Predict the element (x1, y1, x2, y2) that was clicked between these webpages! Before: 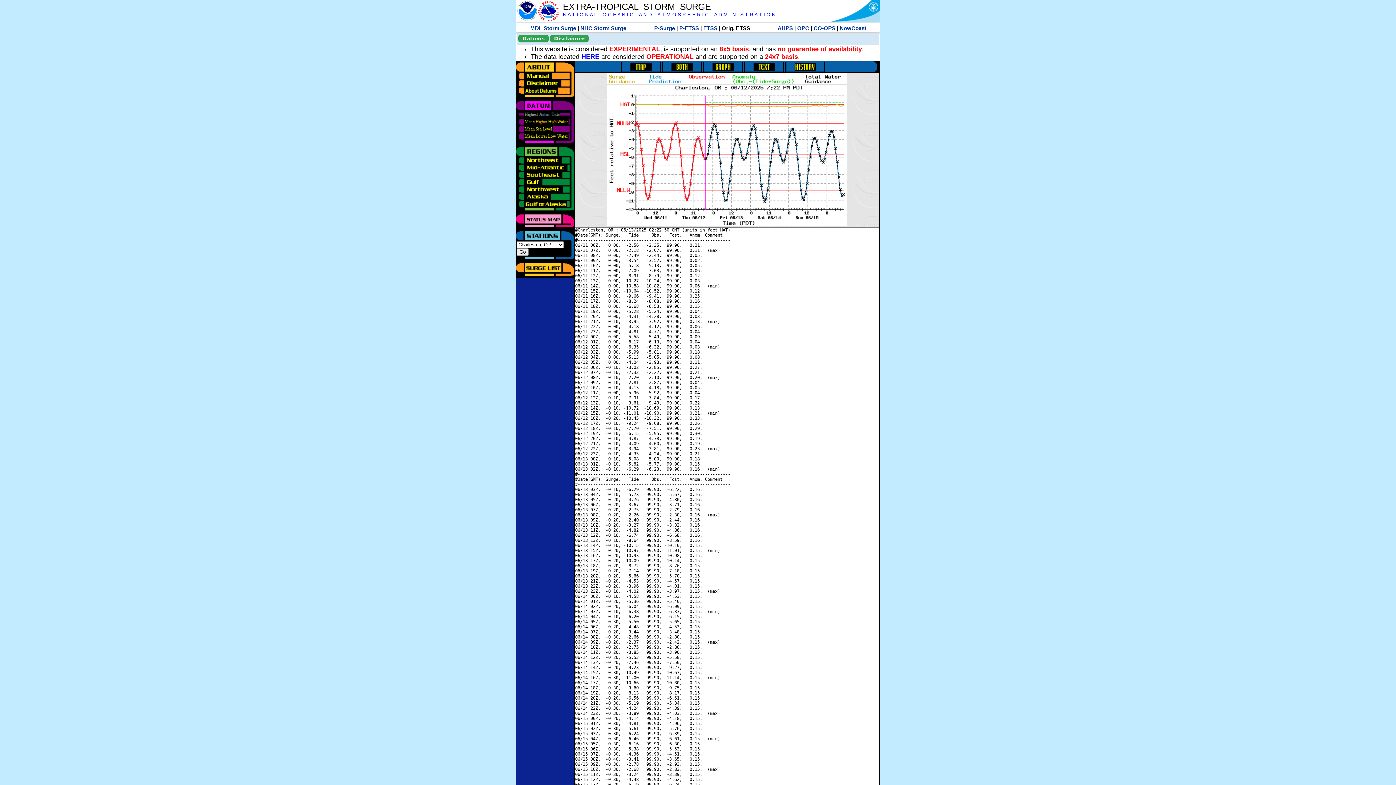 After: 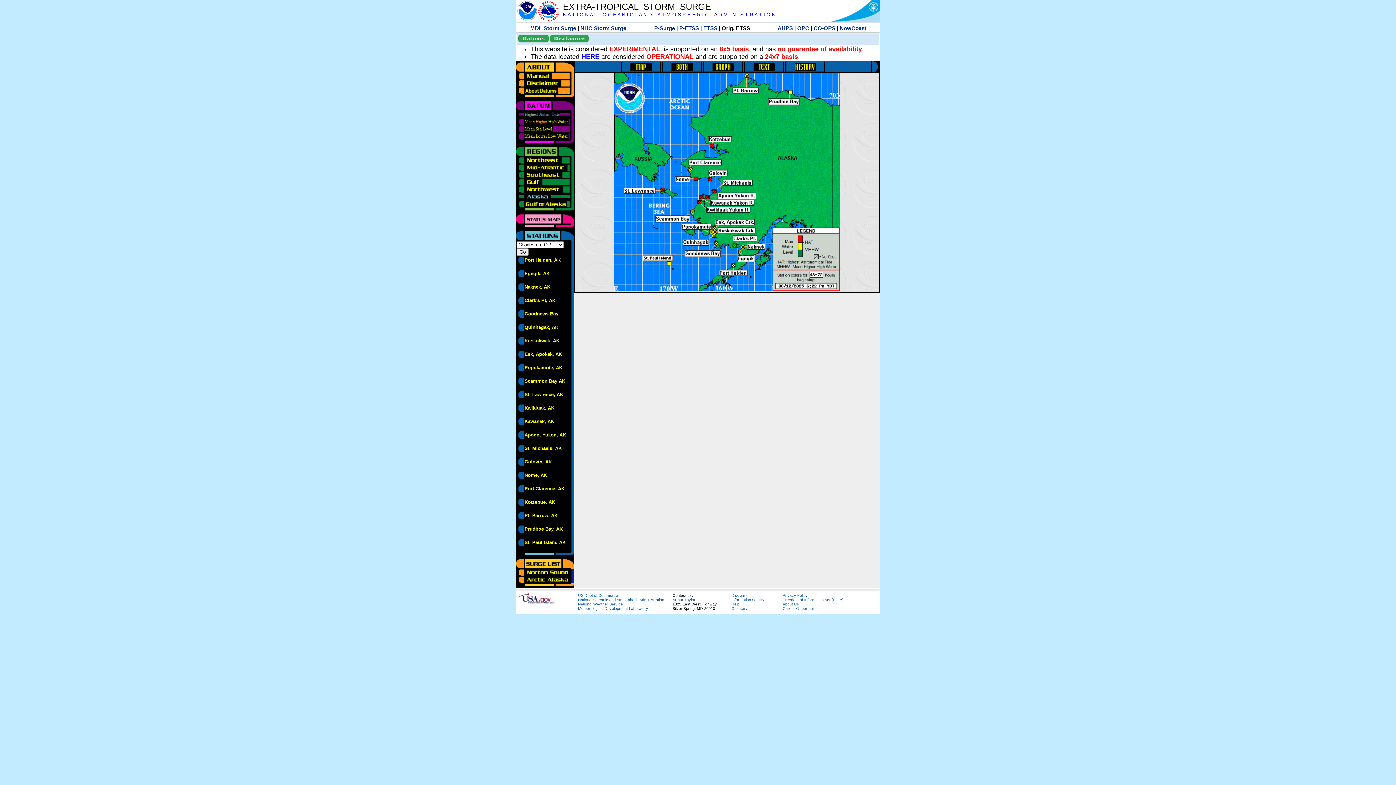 Action: bbox: (516, 193, 570, 198)